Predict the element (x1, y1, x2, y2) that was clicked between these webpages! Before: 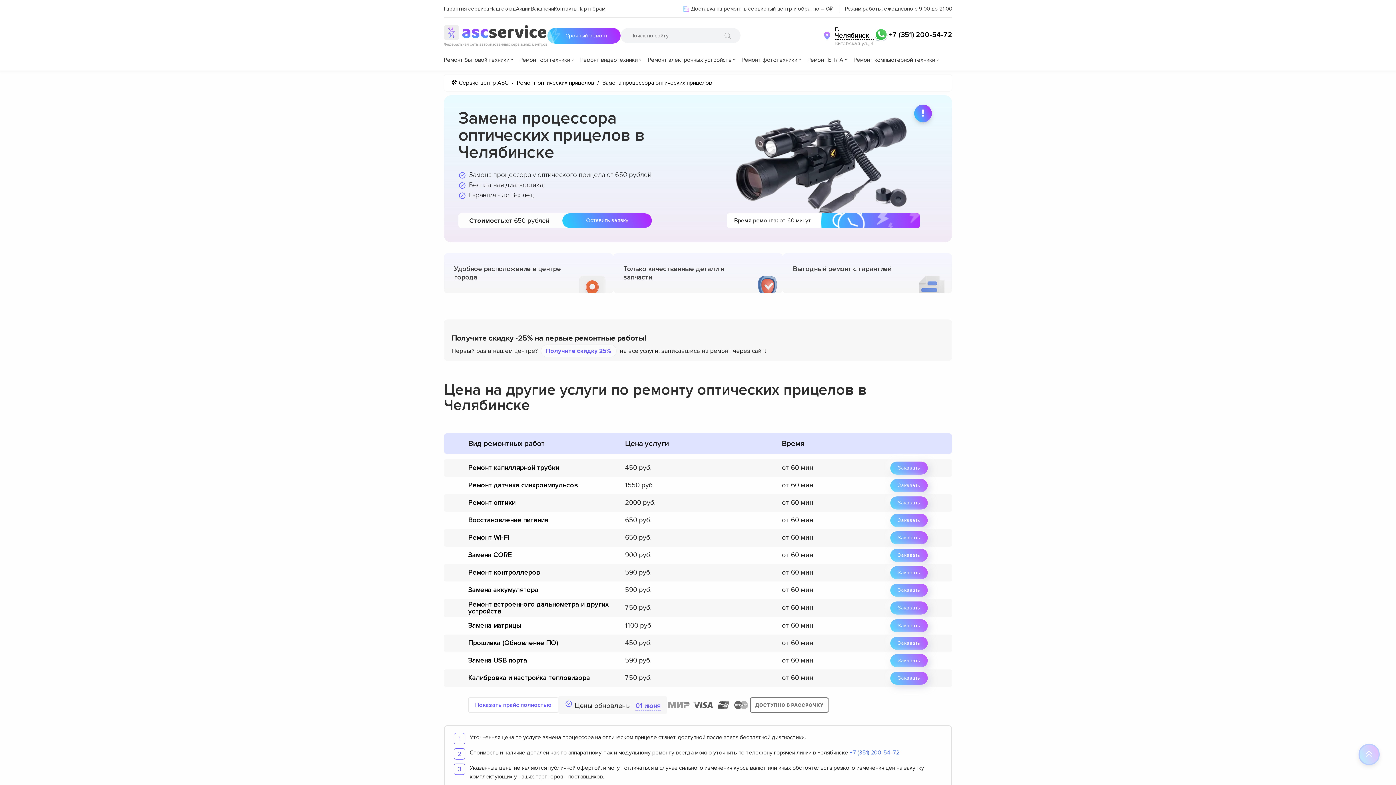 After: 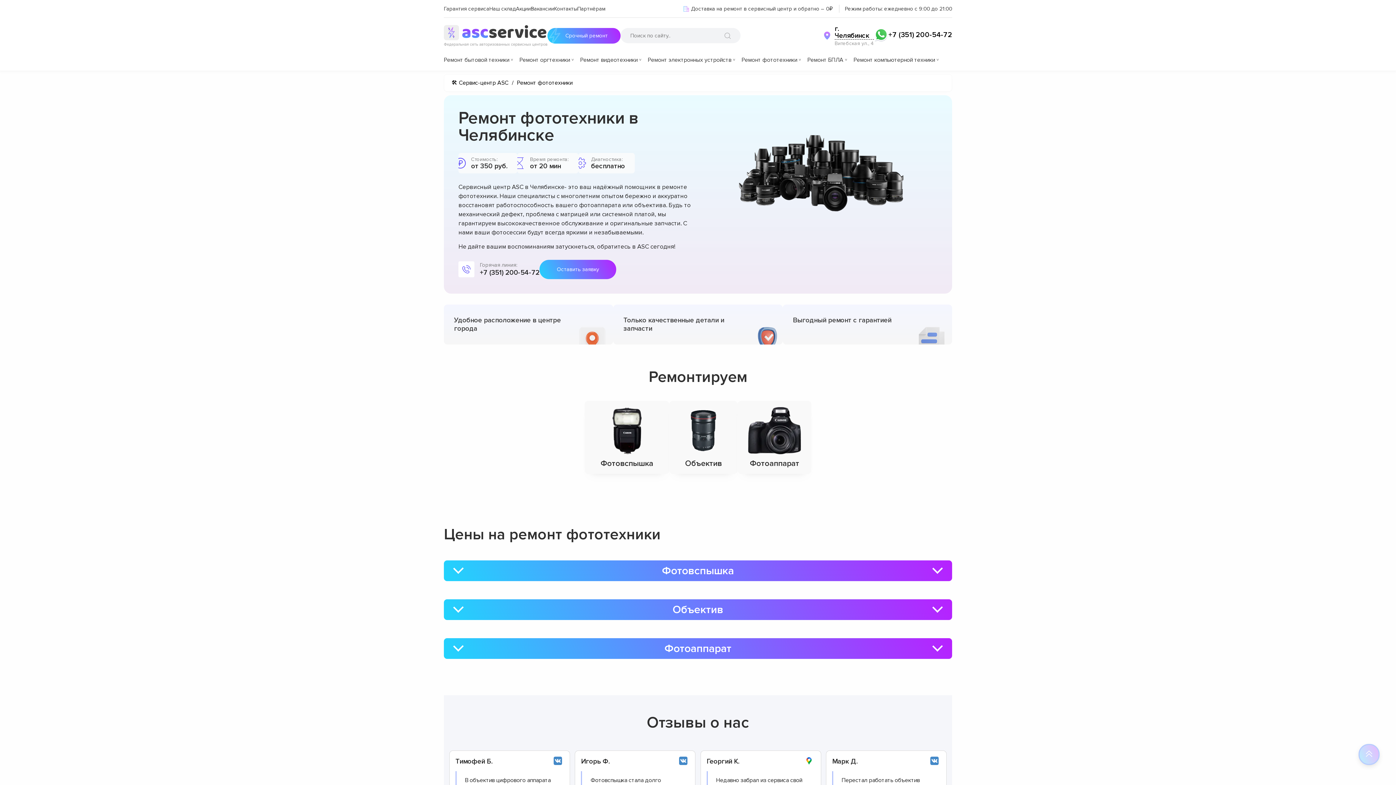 Action: label: Ремонт фототехники bbox: (736, 54, 802, 65)